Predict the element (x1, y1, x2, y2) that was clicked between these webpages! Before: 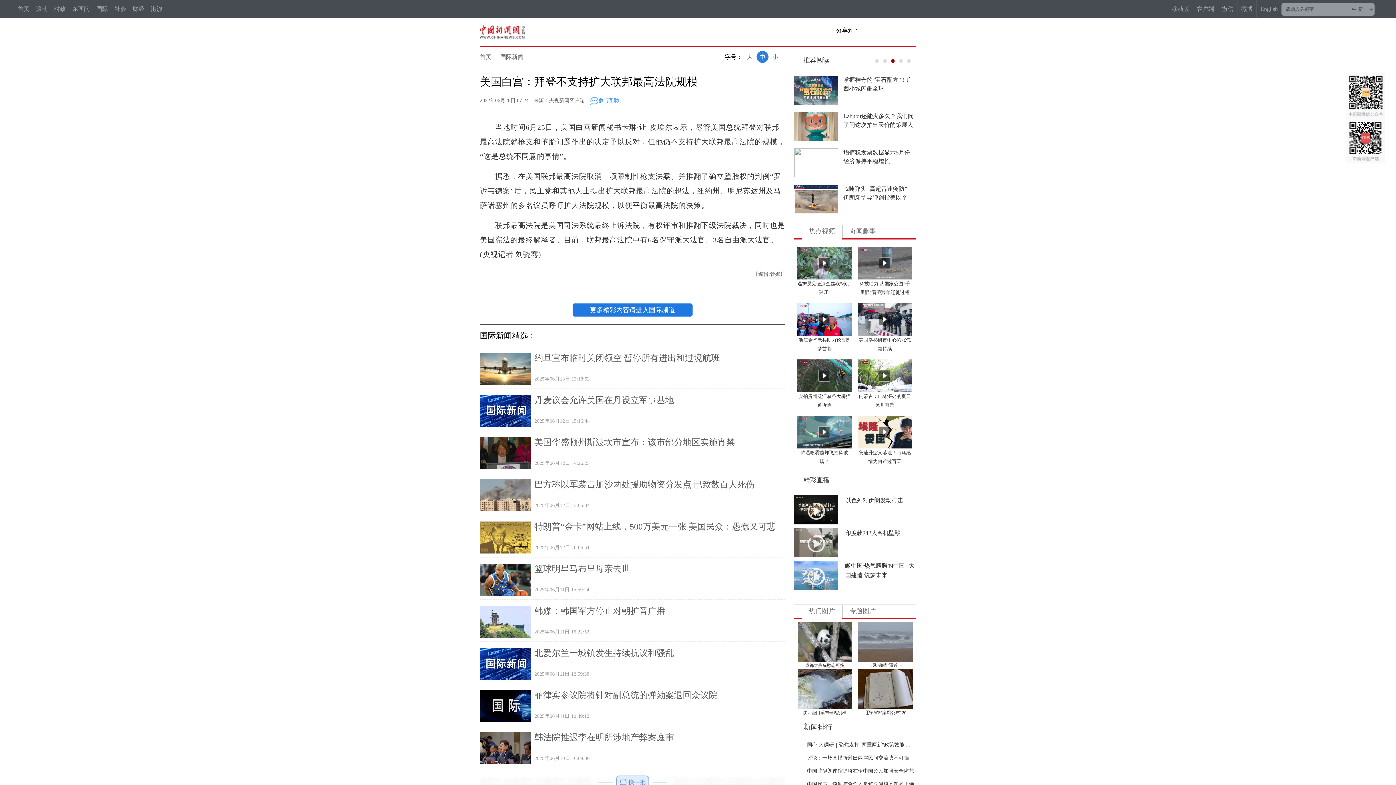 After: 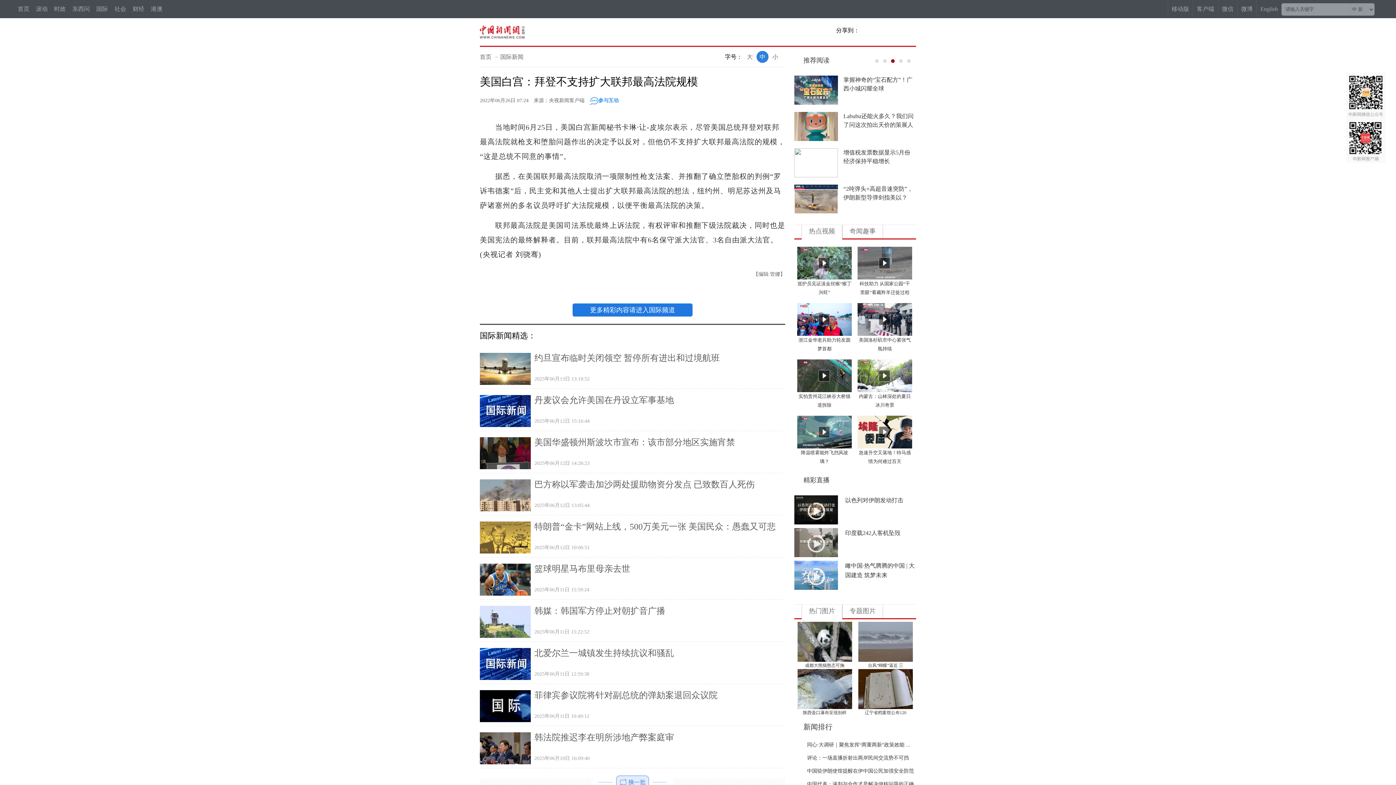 Action: label: 特朗普“金卡”网站上线，500万美元一张 美国民众：愚蠢又可悲 bbox: (534, 522, 776, 531)